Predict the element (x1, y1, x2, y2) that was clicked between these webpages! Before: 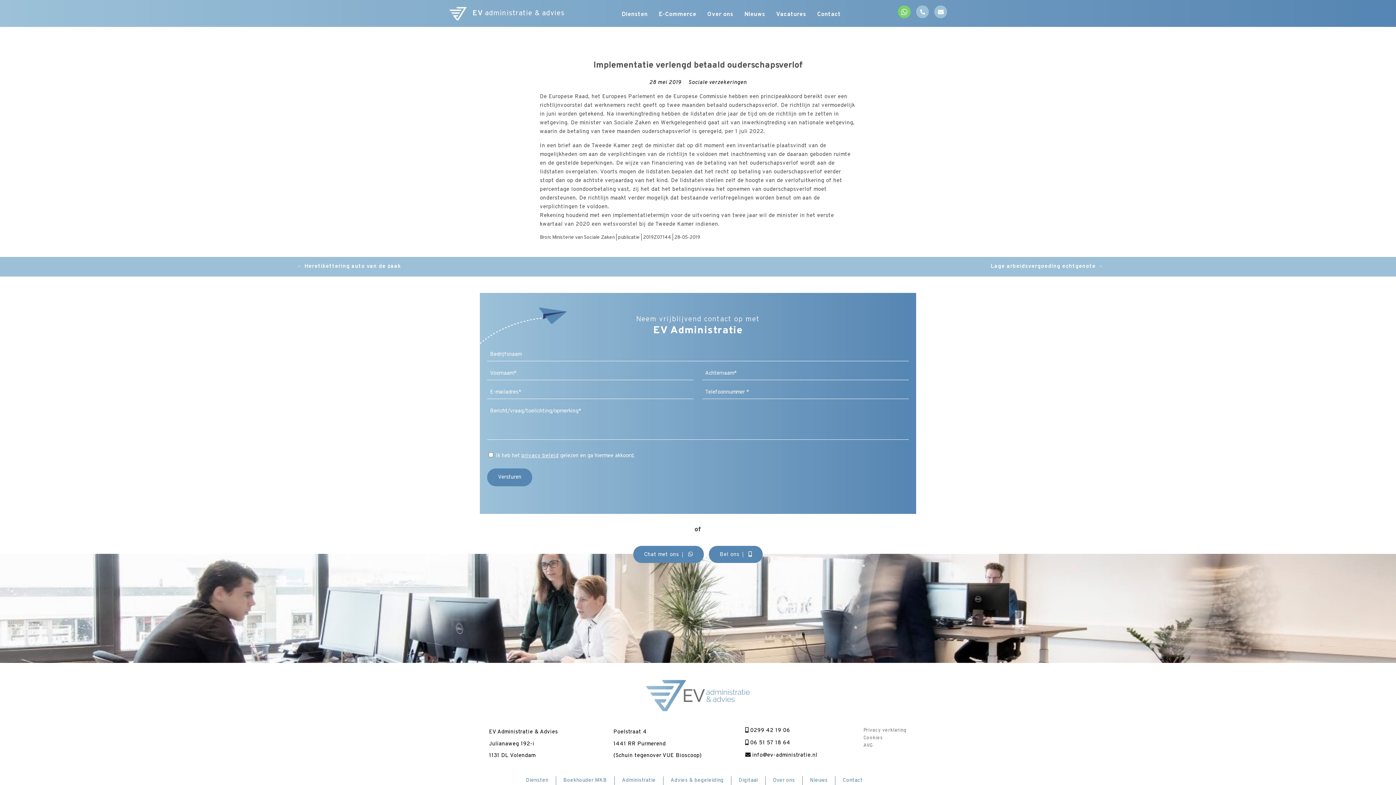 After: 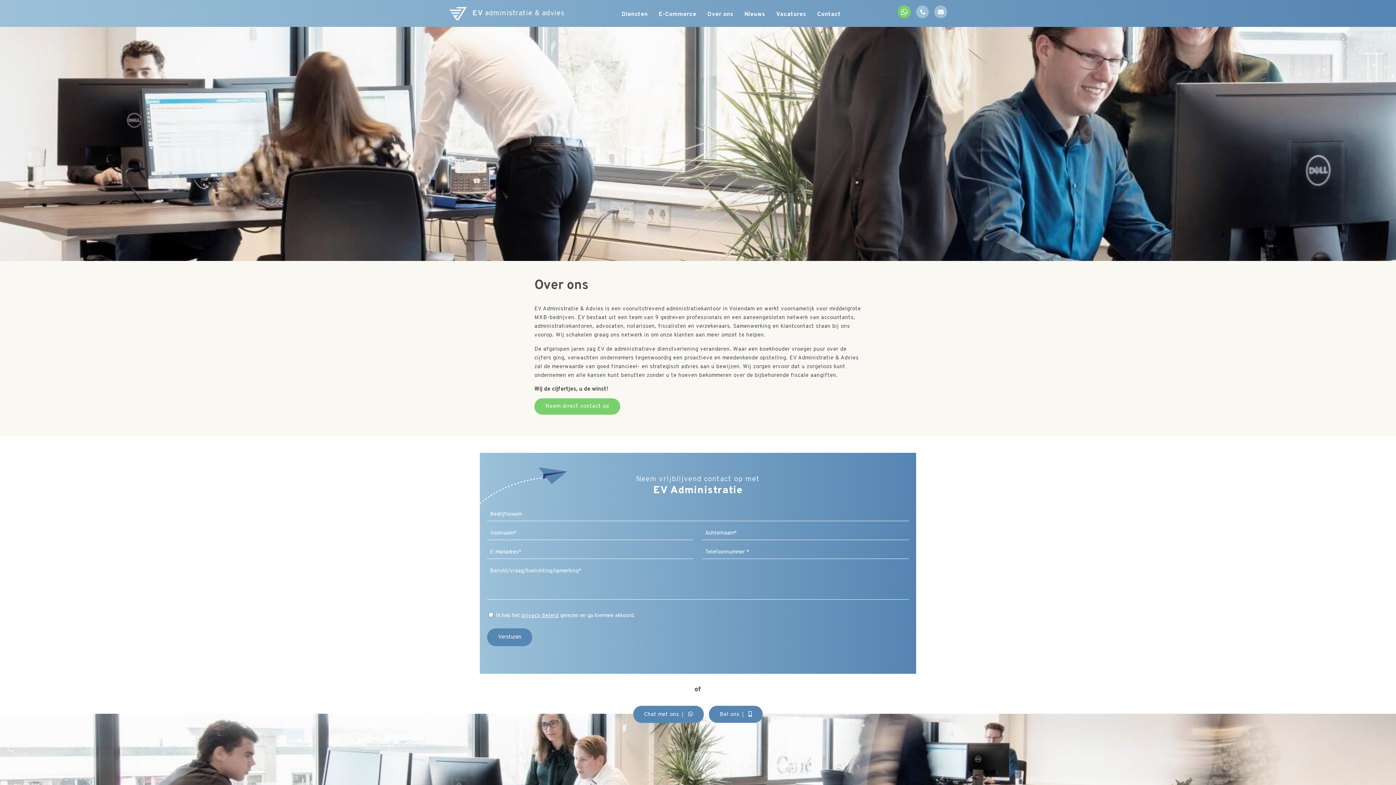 Action: label: Over ons bbox: (773, 777, 795, 784)